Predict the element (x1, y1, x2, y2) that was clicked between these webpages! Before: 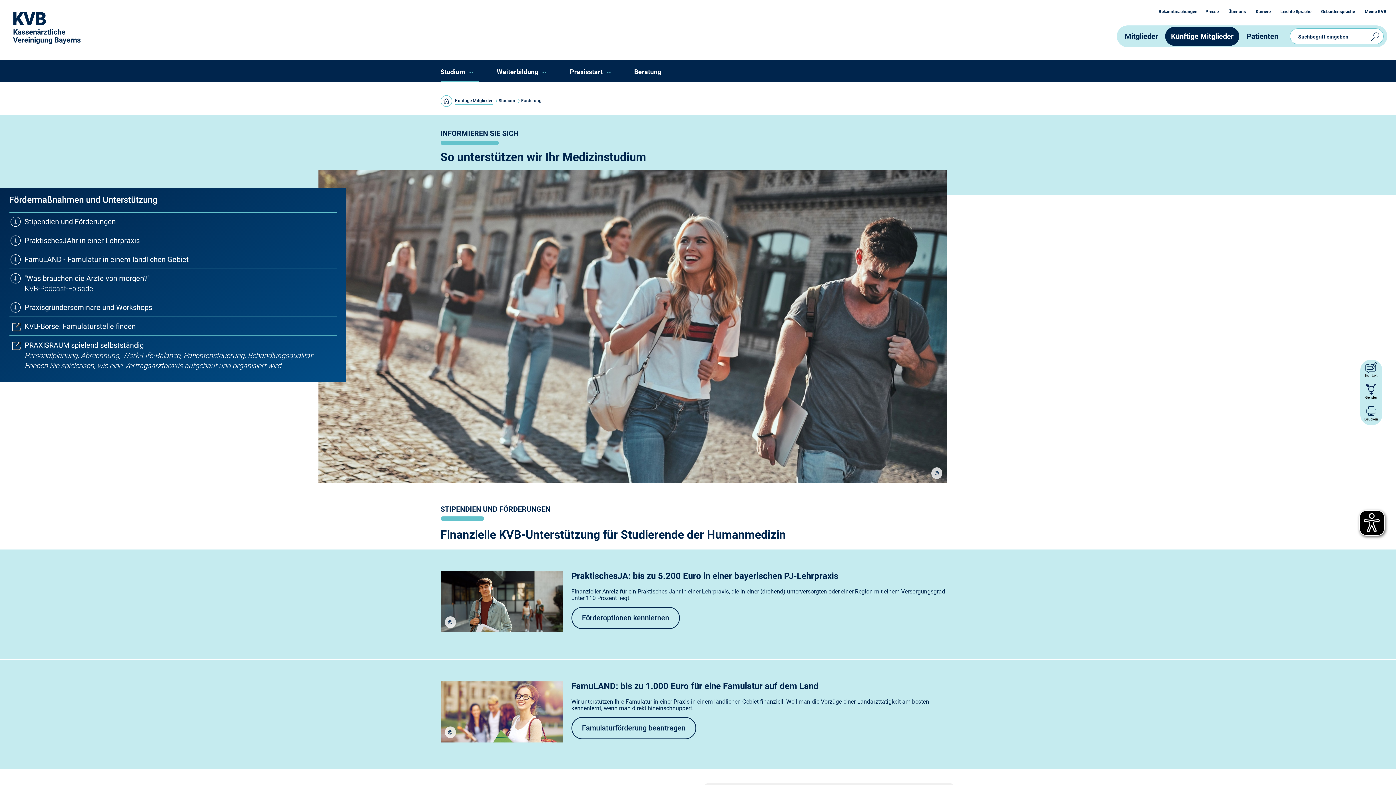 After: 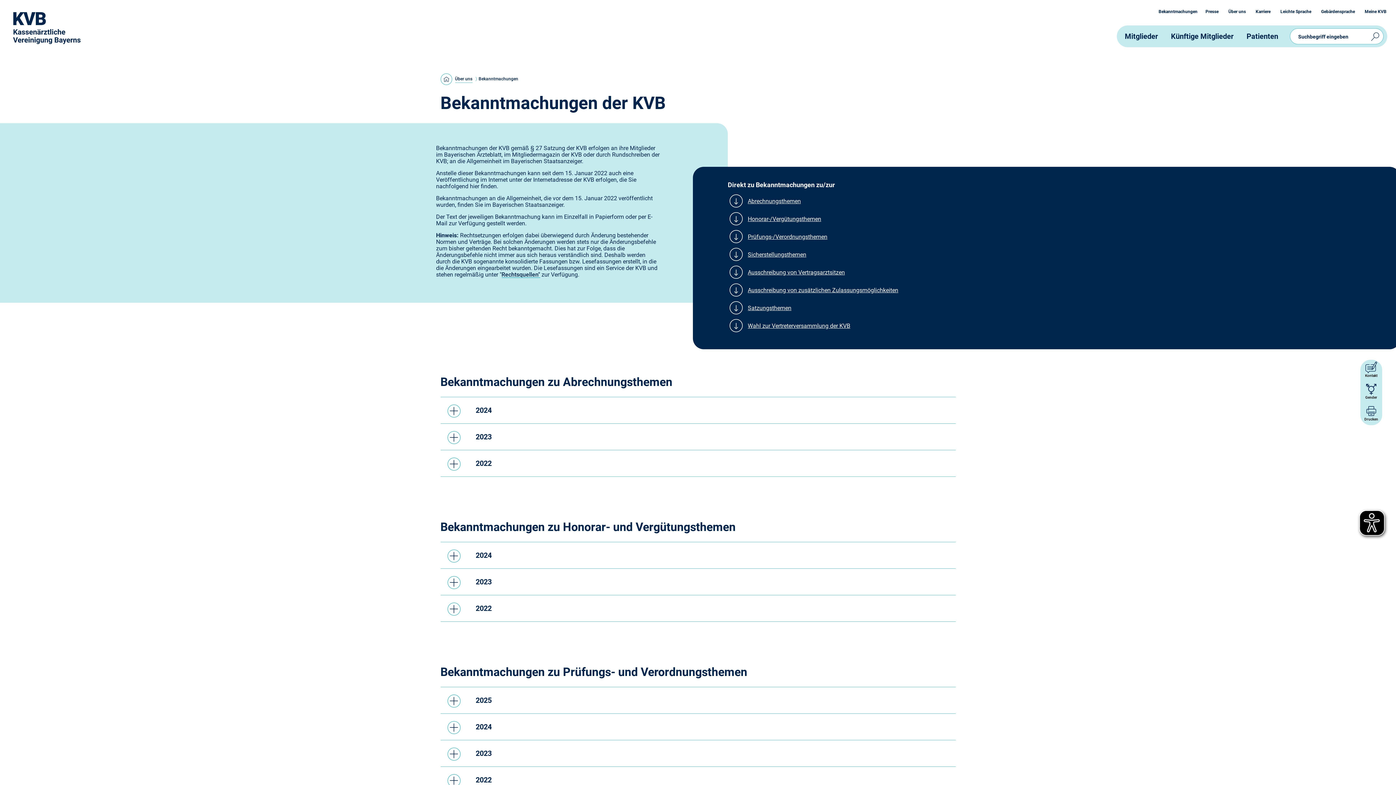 Action: label: Bekanntmachungen bbox: (1156, 9, 1197, 14)